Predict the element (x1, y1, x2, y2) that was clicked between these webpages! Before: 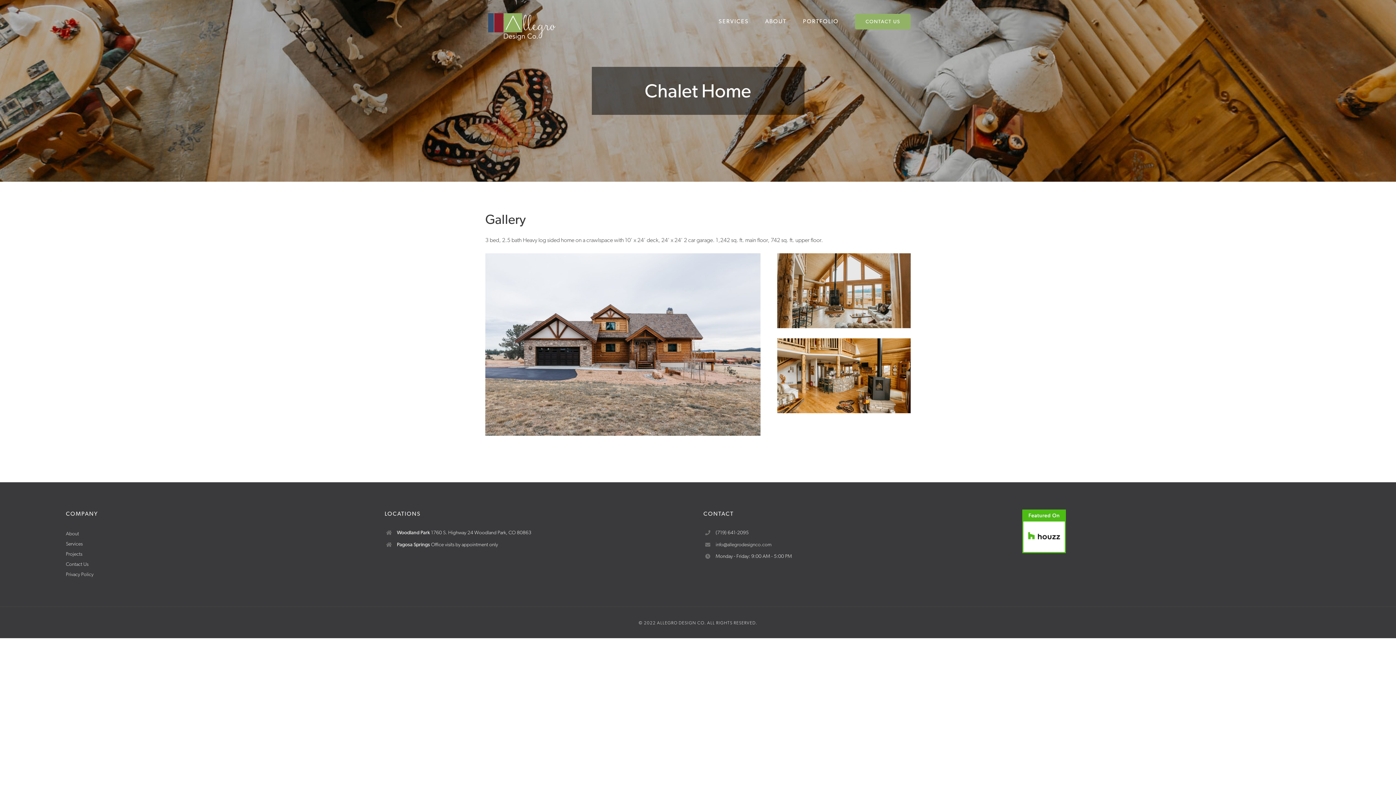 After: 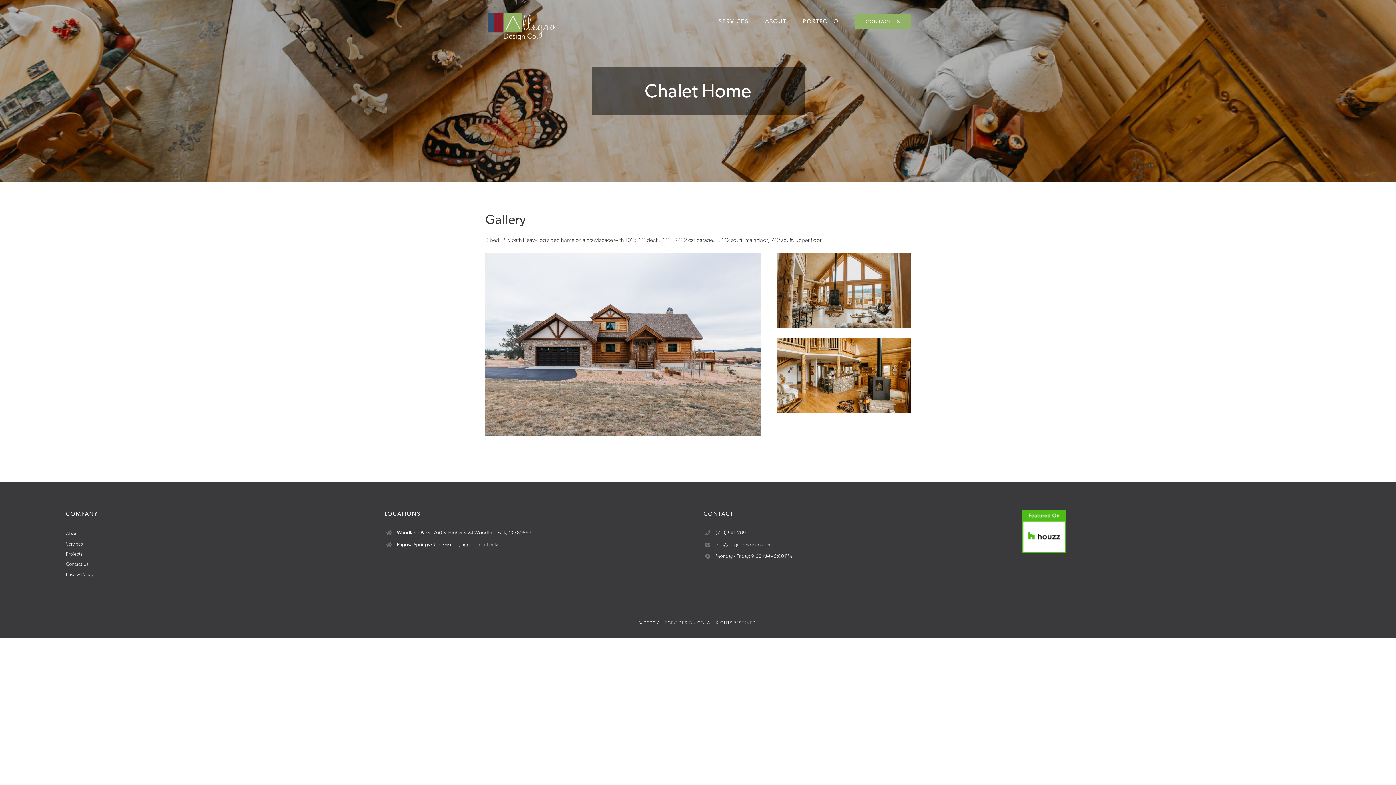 Action: bbox: (1022, 511, 1066, 518)